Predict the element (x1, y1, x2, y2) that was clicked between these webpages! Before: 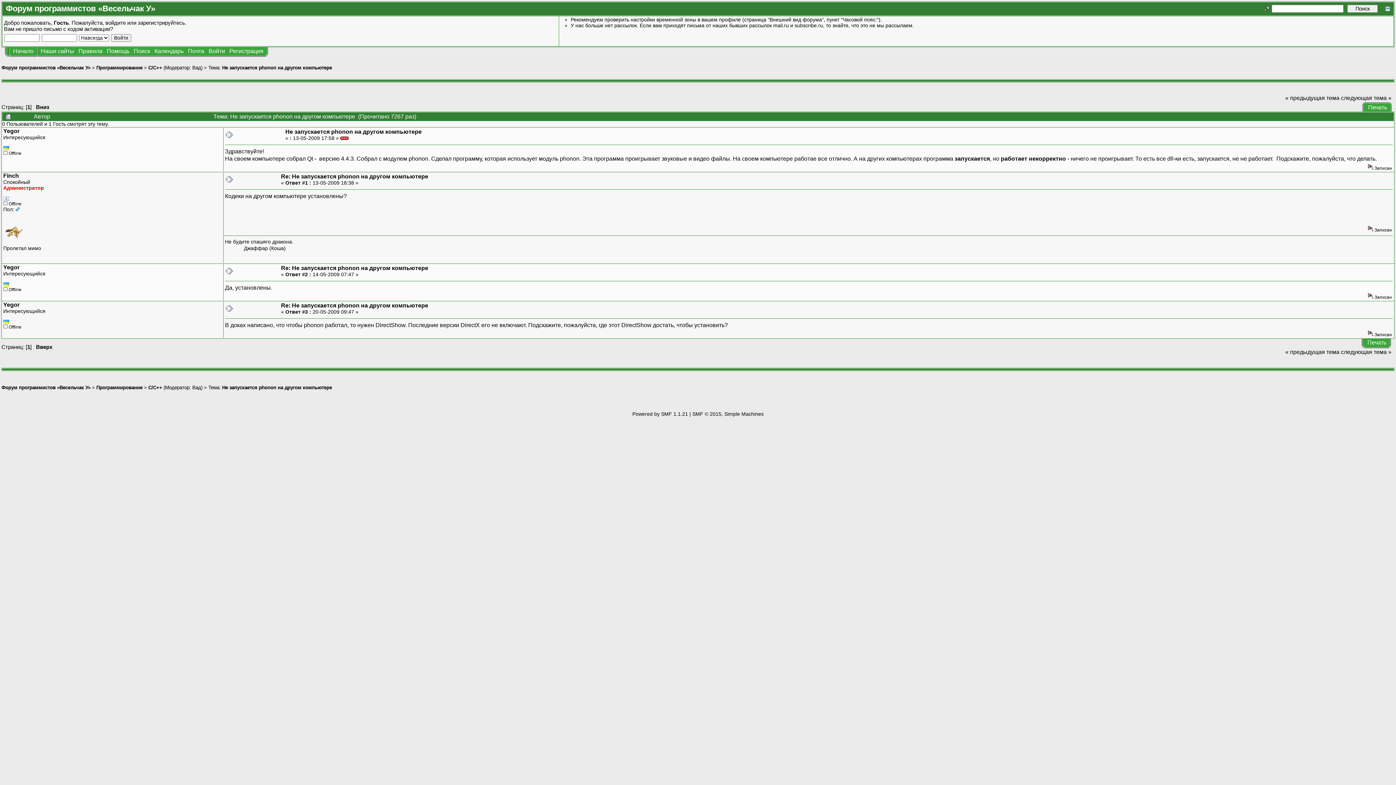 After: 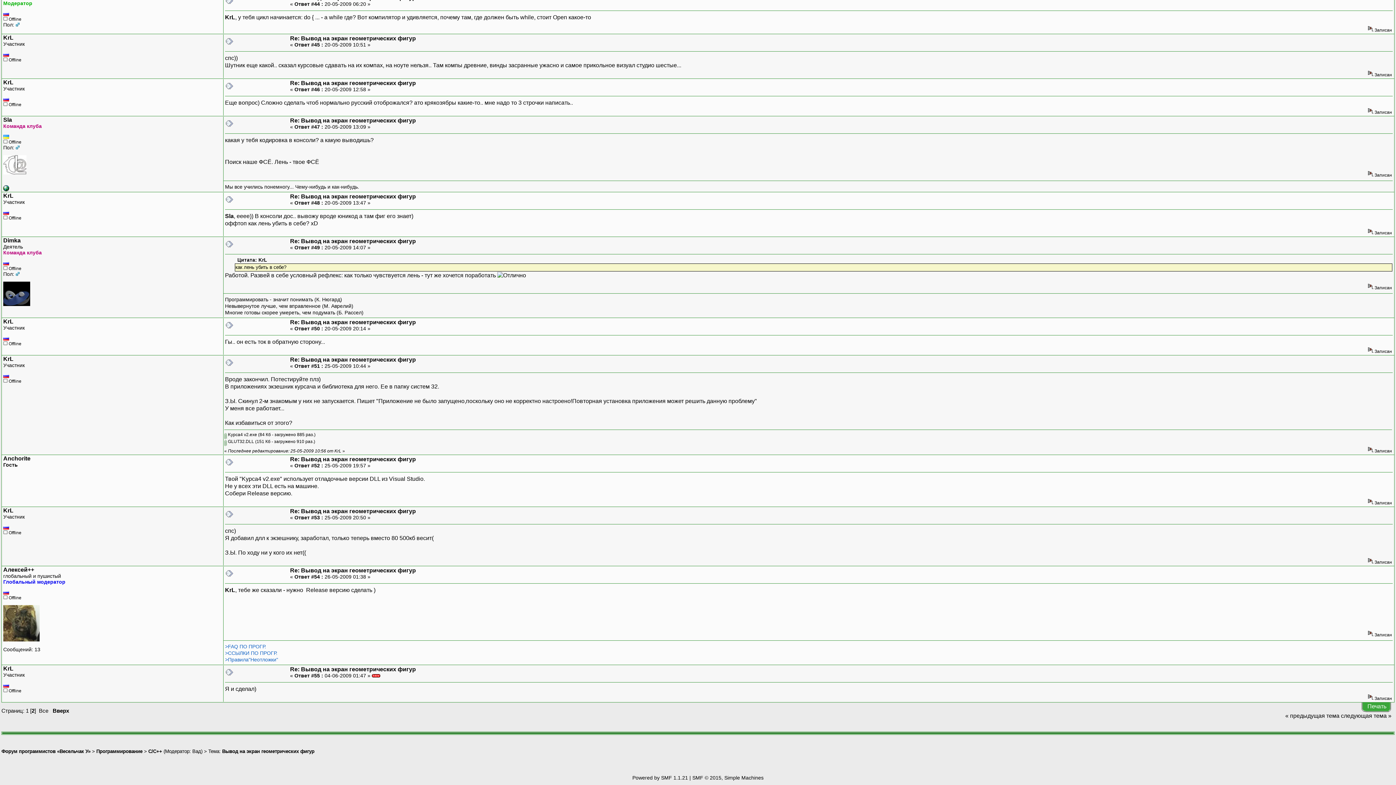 Action: label: « предыдущая тема bbox: (1285, 348, 1339, 355)